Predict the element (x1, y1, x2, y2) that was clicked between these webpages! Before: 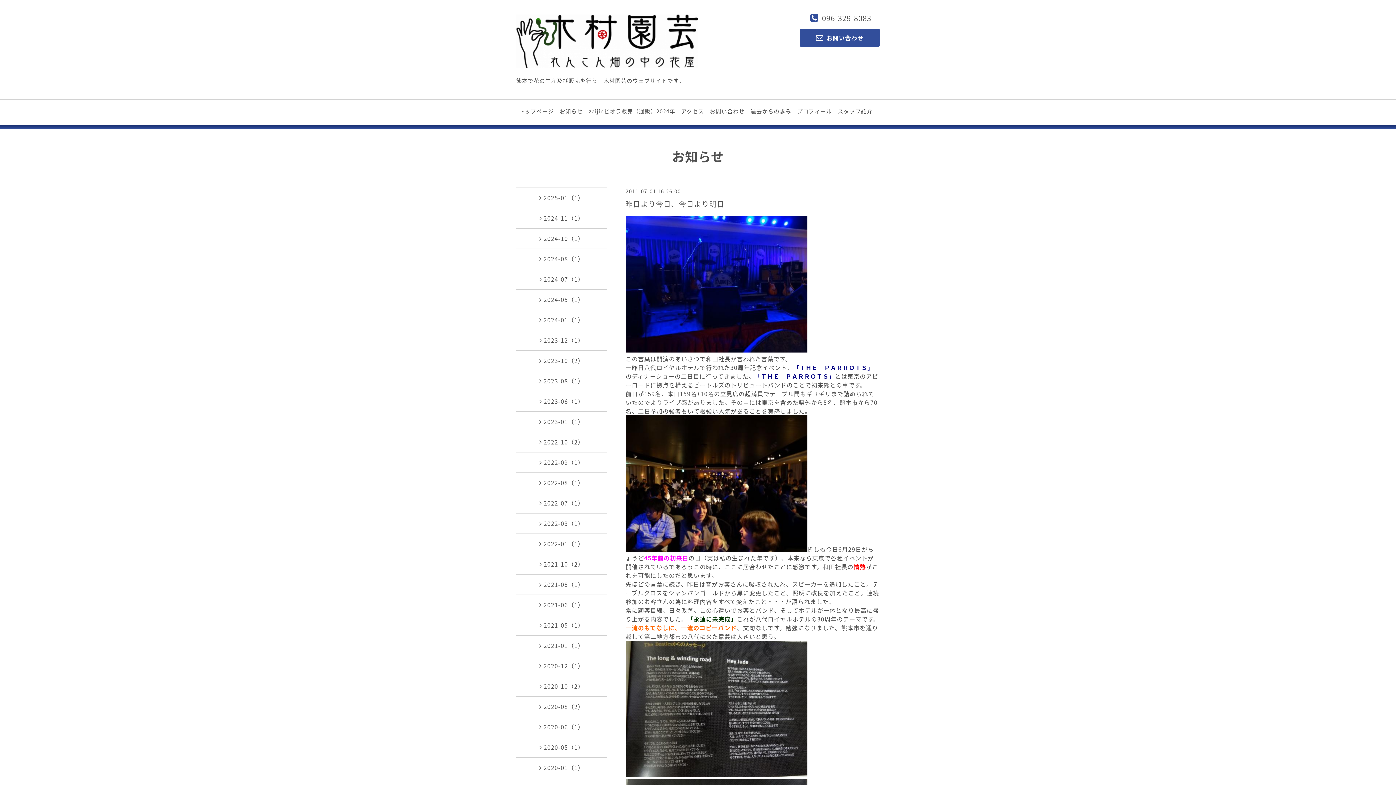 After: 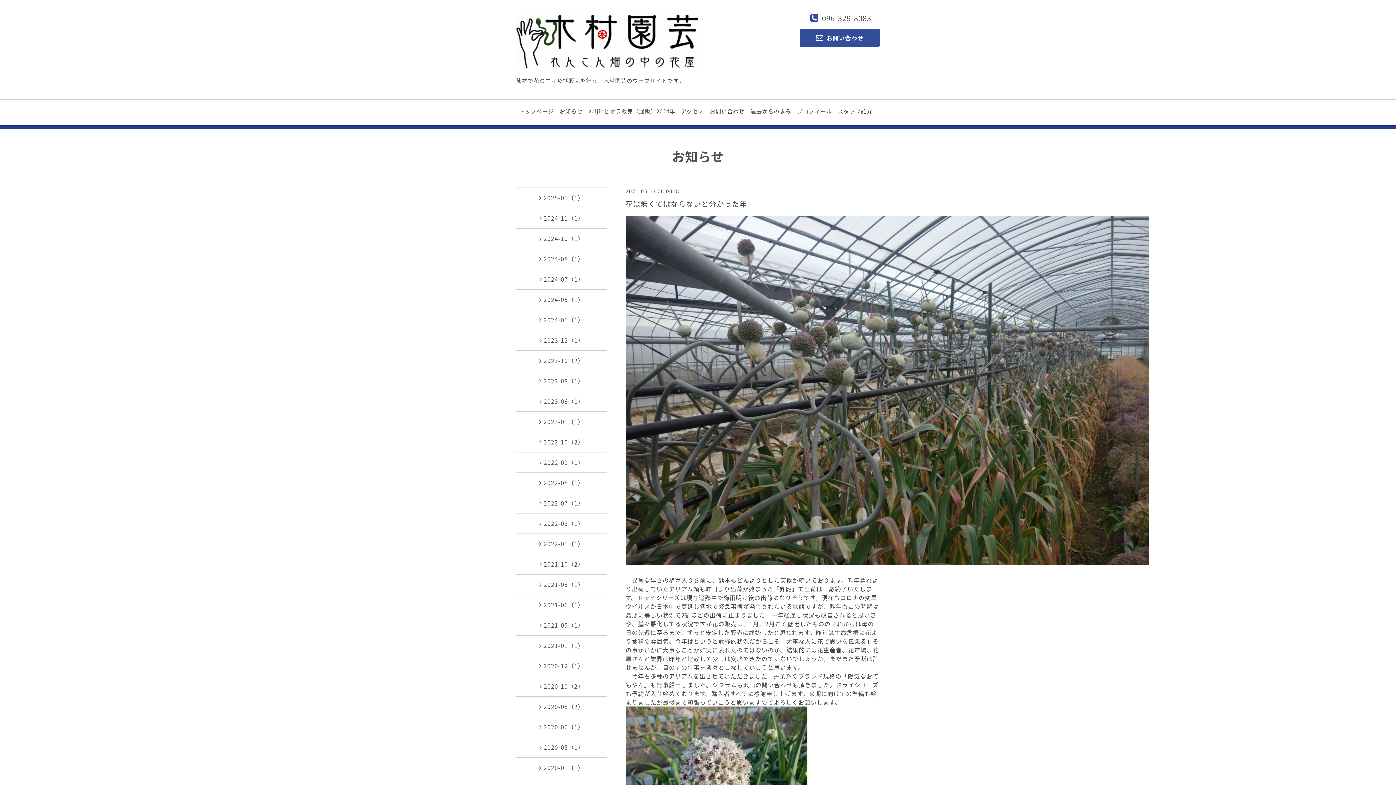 Action: bbox: (516, 621, 607, 629) label: 2021-05（1）